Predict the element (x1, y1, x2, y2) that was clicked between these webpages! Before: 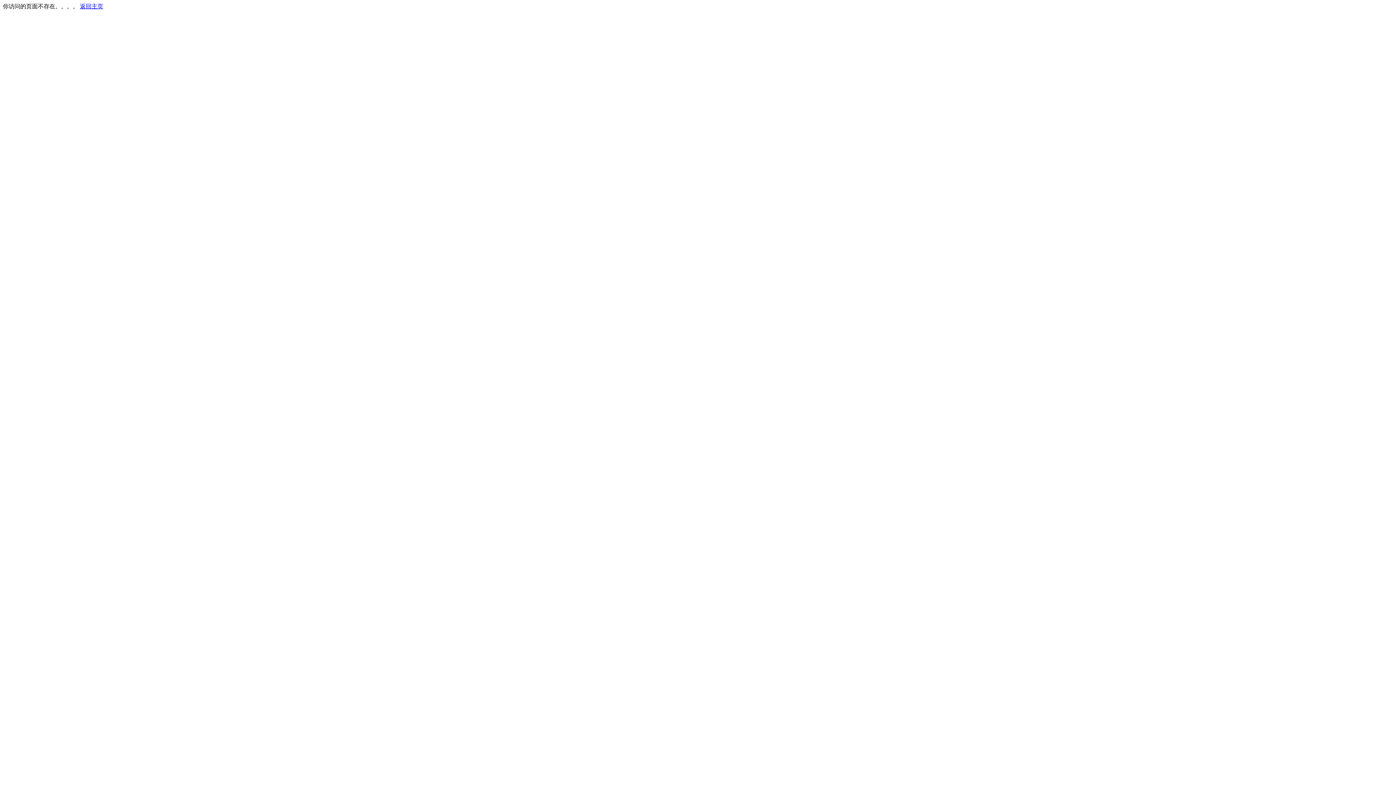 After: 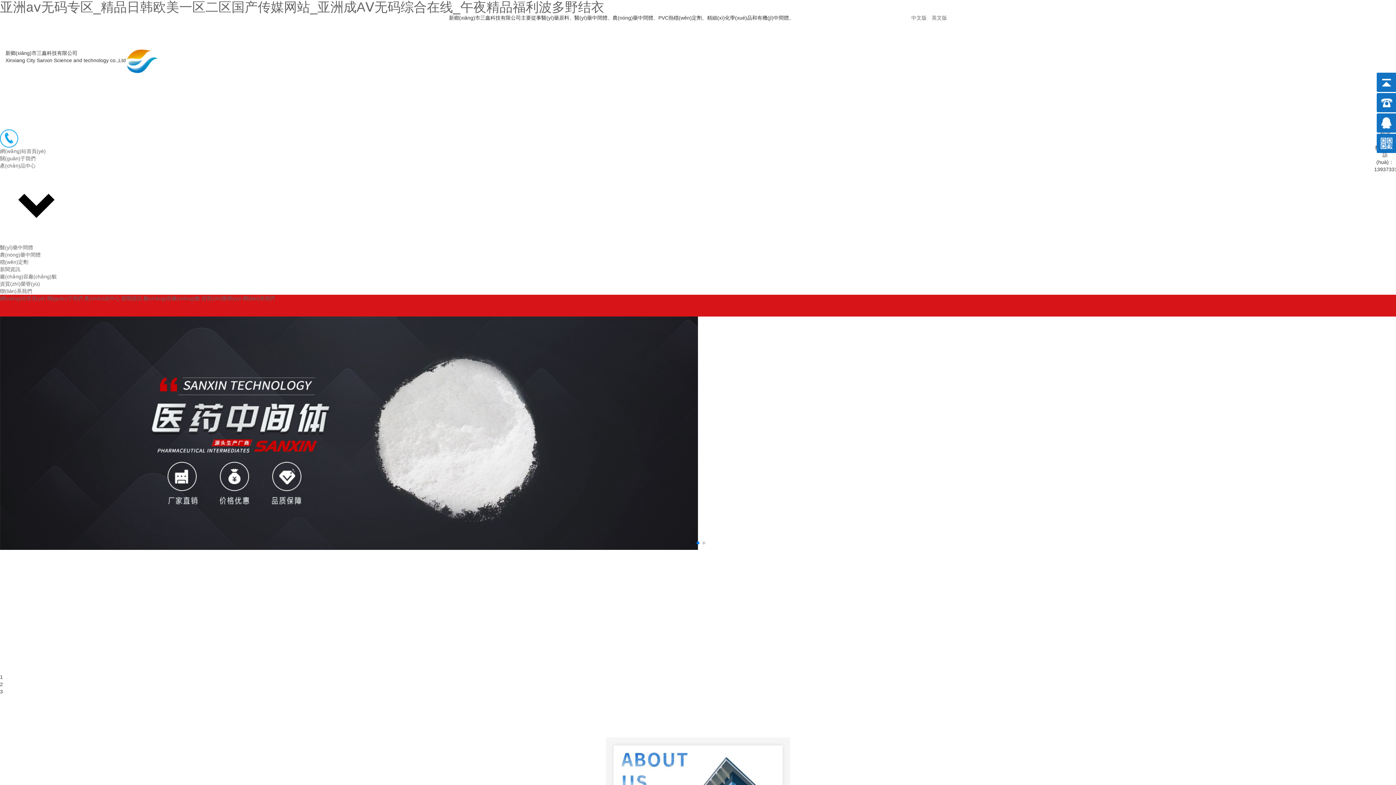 Action: label: 返回主页 bbox: (80, 3, 103, 9)